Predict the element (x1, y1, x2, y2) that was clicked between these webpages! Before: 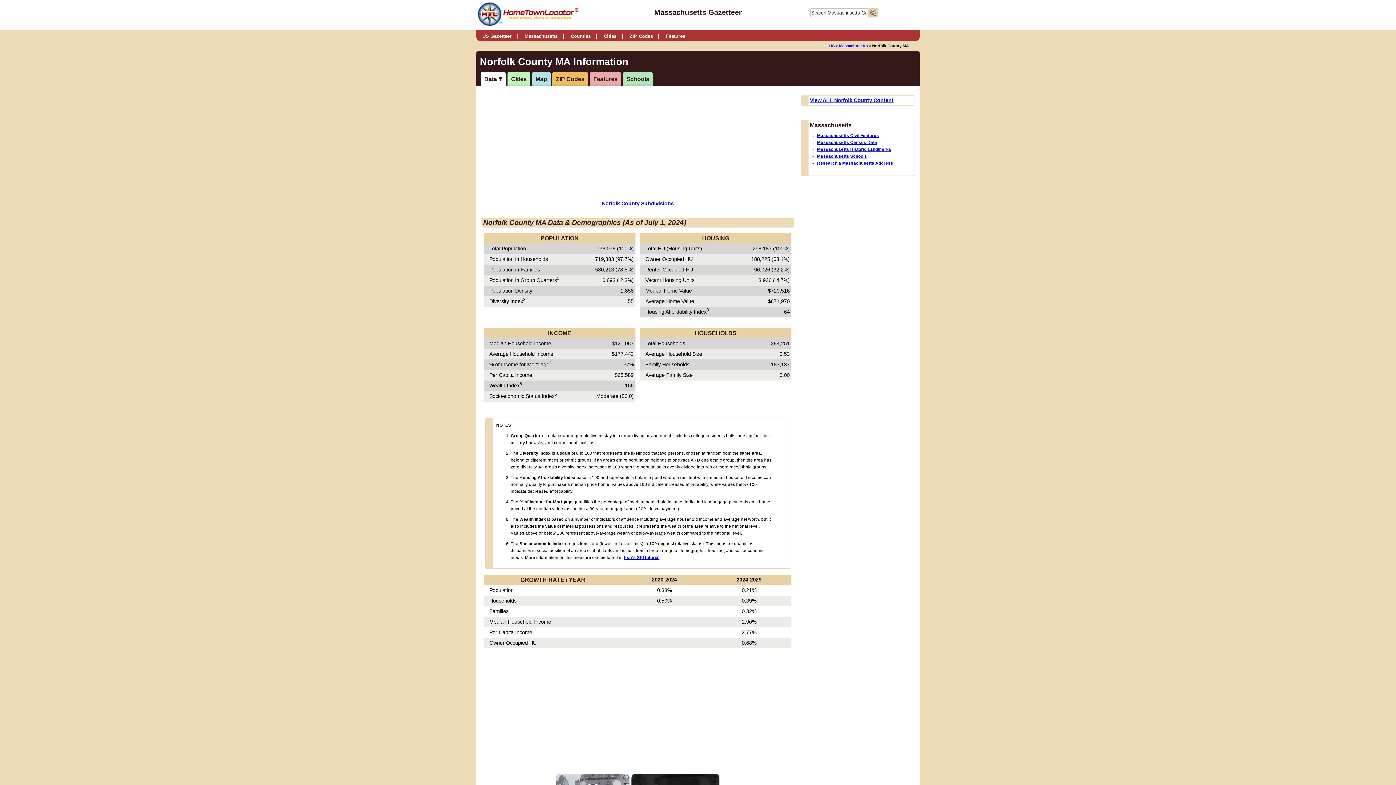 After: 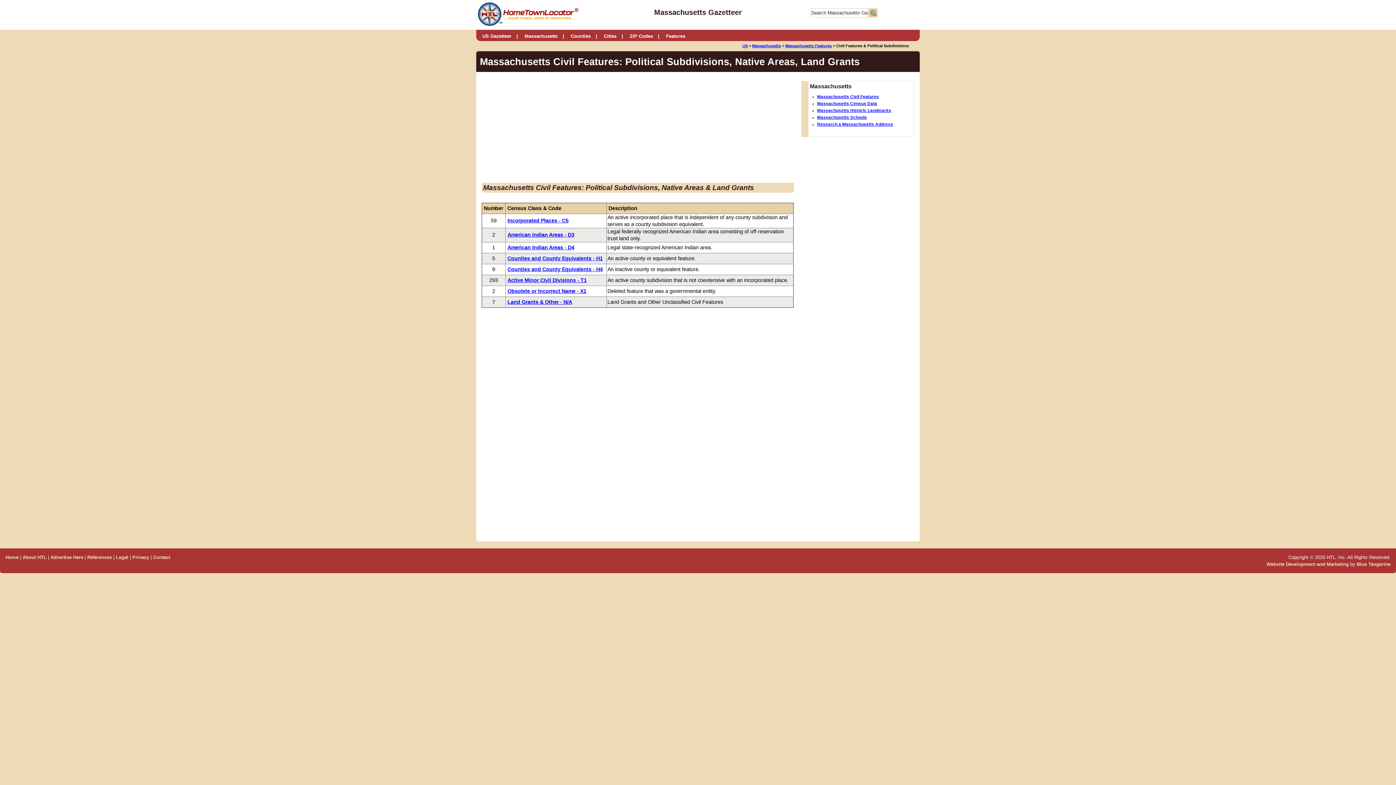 Action: label: Massachusetts Civil Features bbox: (817, 133, 879, 137)